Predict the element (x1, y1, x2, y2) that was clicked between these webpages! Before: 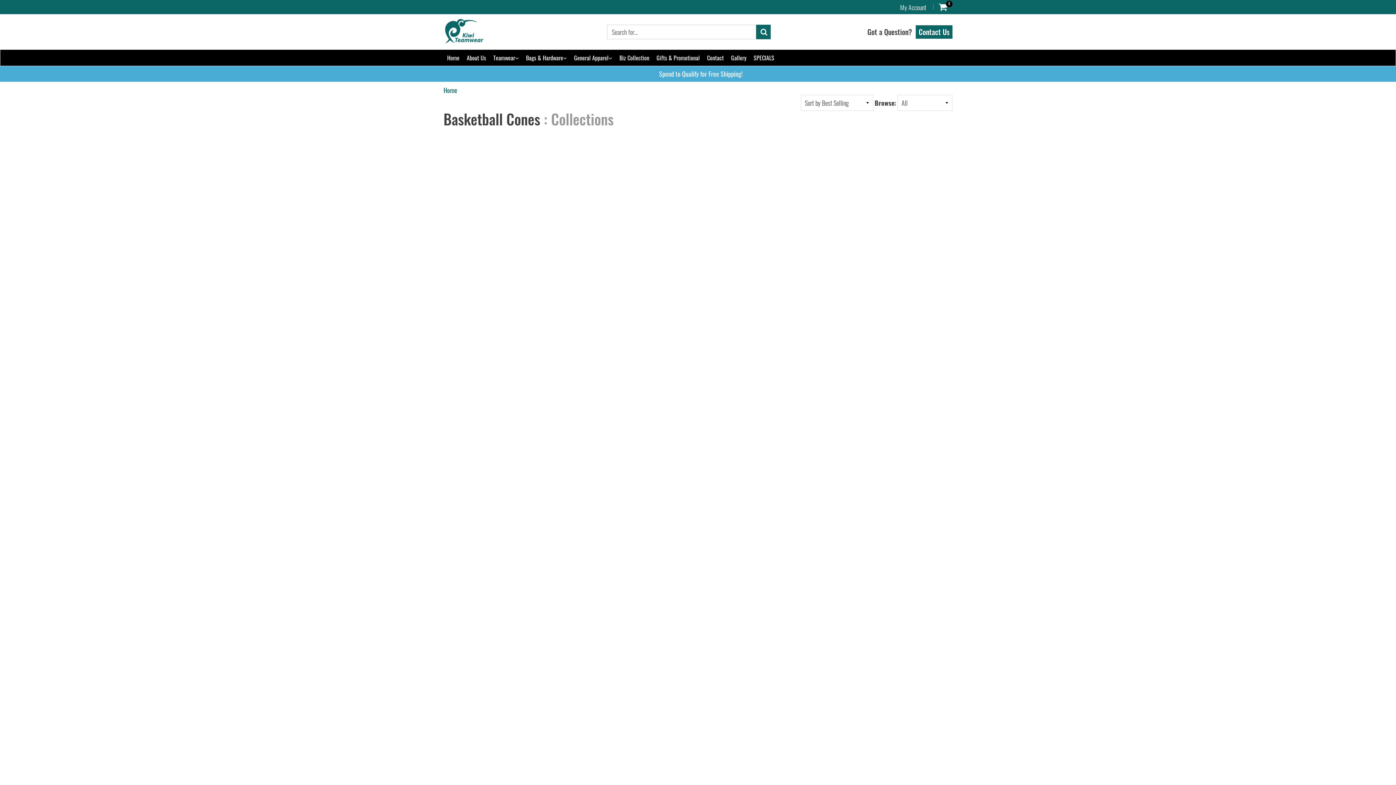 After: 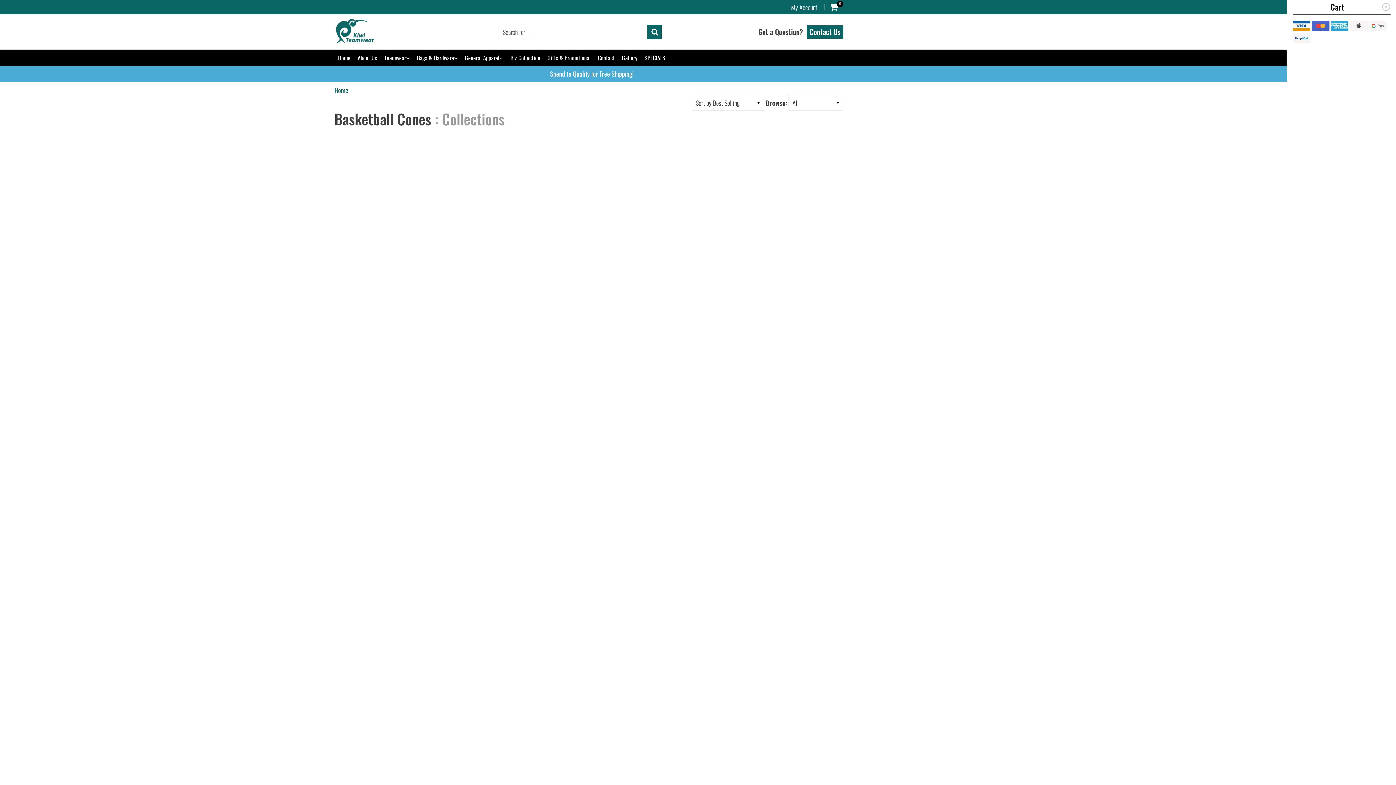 Action: label: 0 bbox: (933, 2, 952, 11)